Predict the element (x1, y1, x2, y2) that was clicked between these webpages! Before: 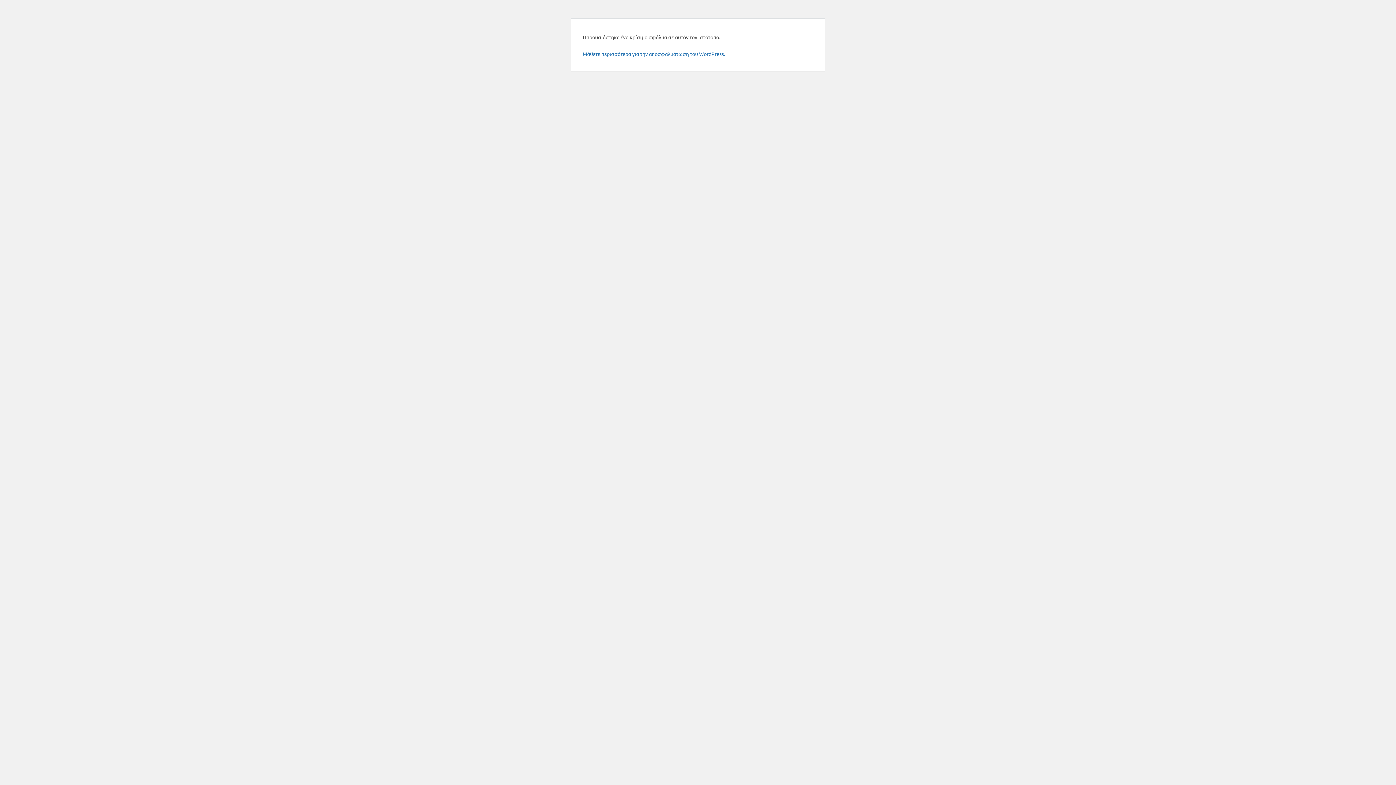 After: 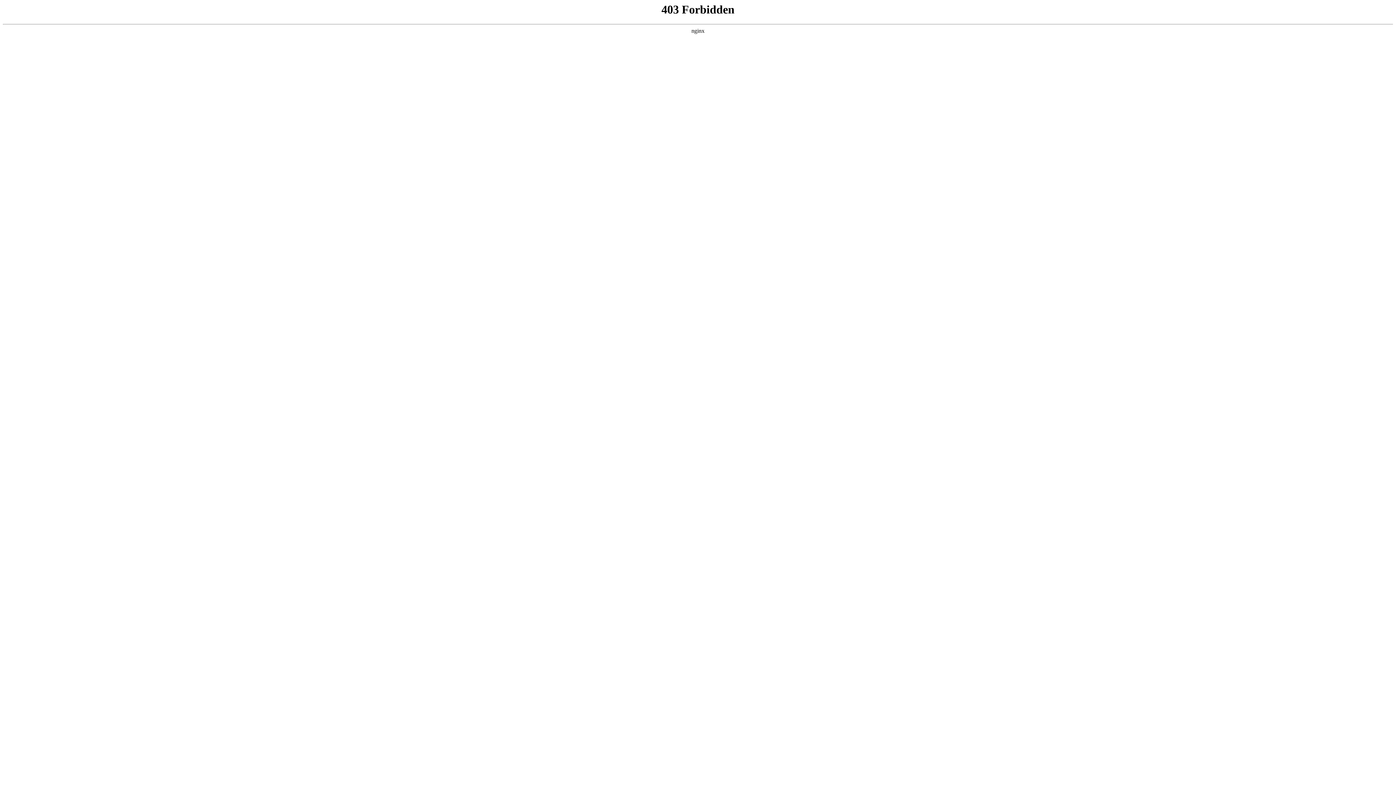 Action: label: Μάθετε περισσότερα για την αποσφαλμάτωση του WordPress. bbox: (582, 50, 725, 57)